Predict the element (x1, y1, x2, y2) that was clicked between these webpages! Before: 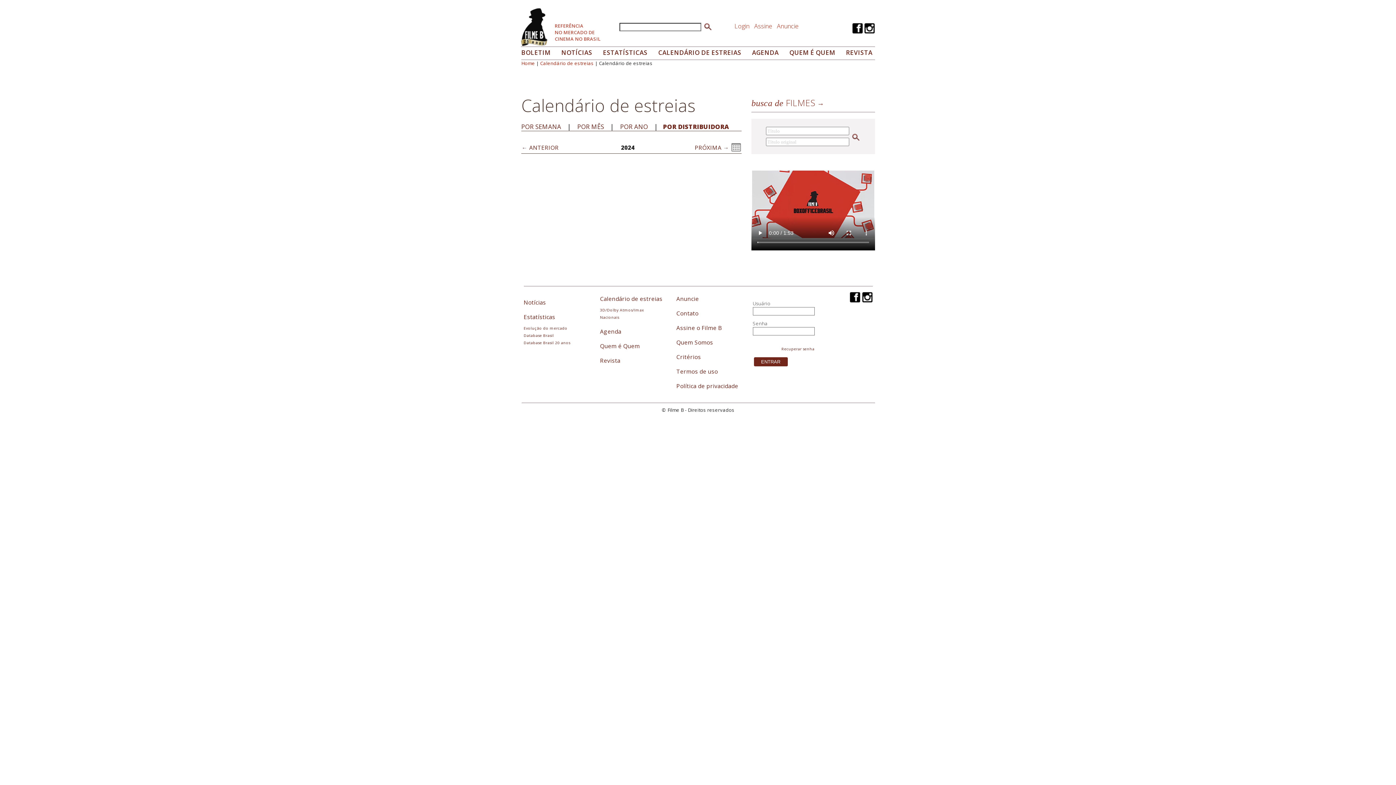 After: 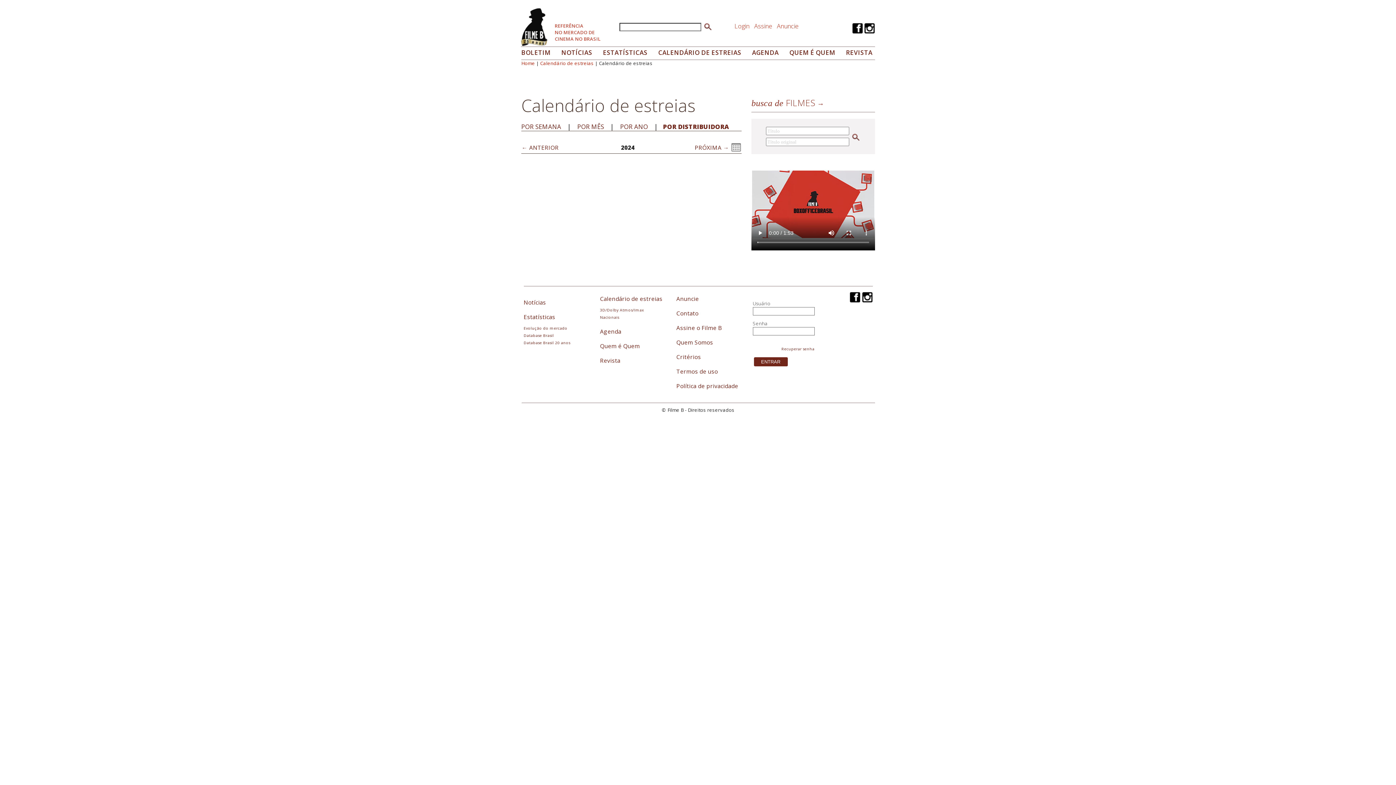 Action: bbox: (862, 293, 872, 300)